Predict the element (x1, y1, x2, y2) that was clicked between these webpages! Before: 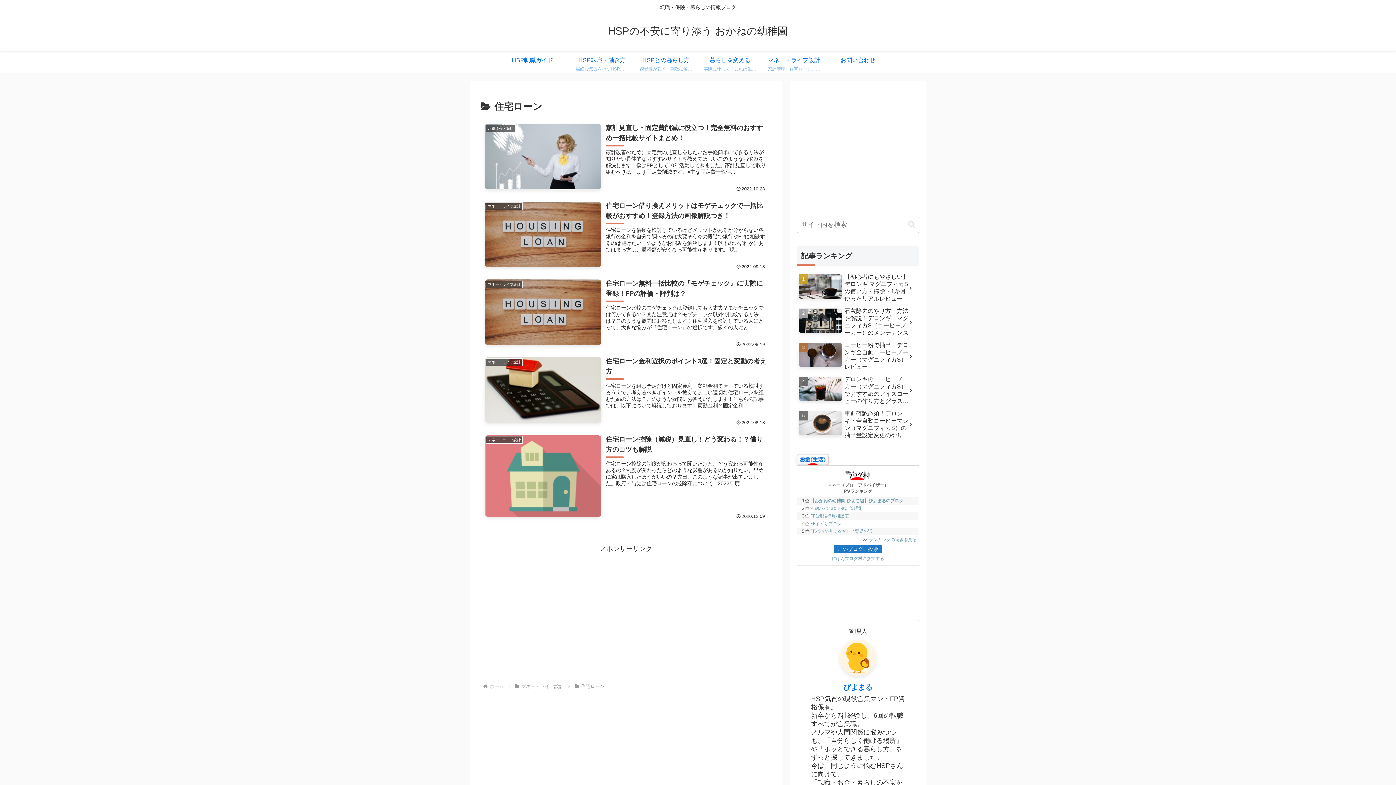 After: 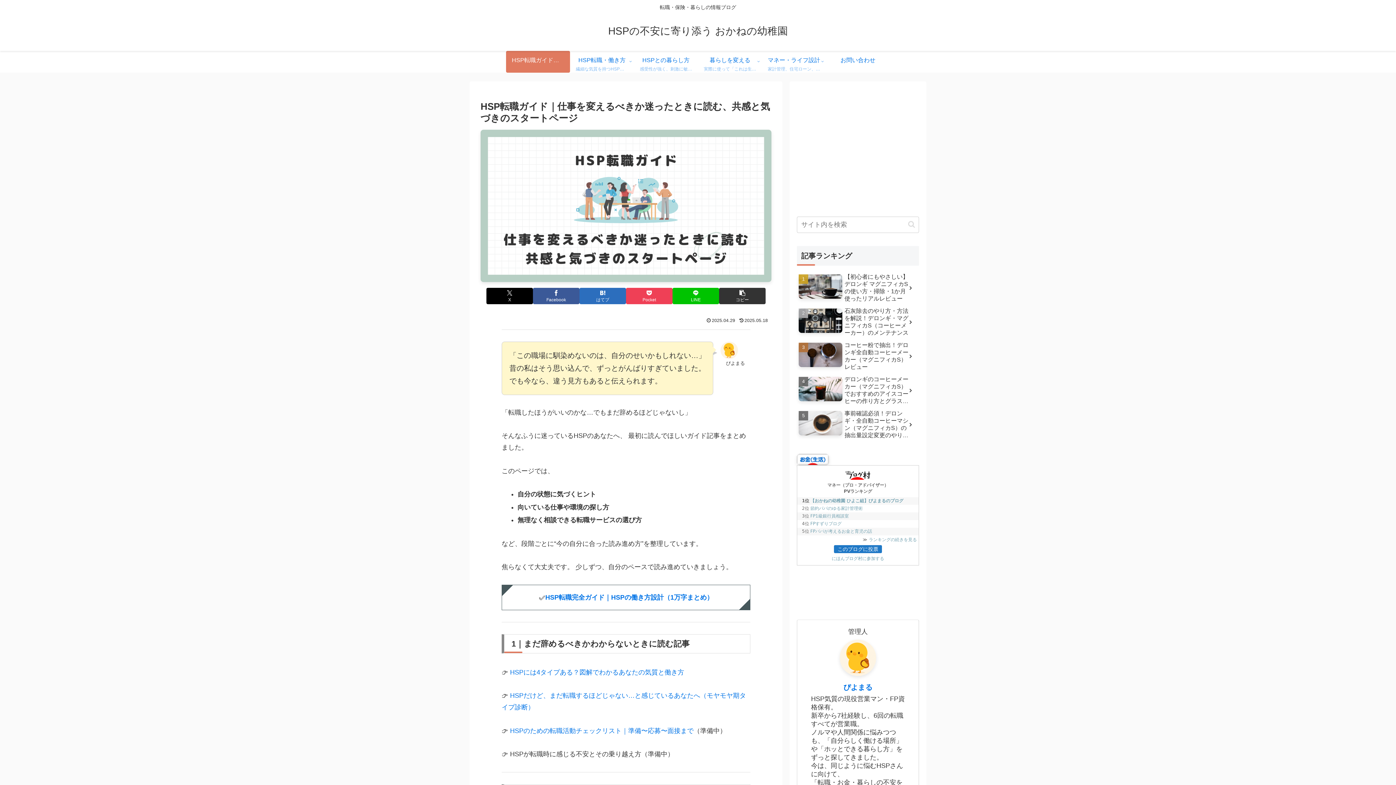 Action: label: HSP転職ガイド｜仕事を変えるべきか迷ったときに読む、共感と気づきのスタートページ bbox: (506, 50, 570, 72)